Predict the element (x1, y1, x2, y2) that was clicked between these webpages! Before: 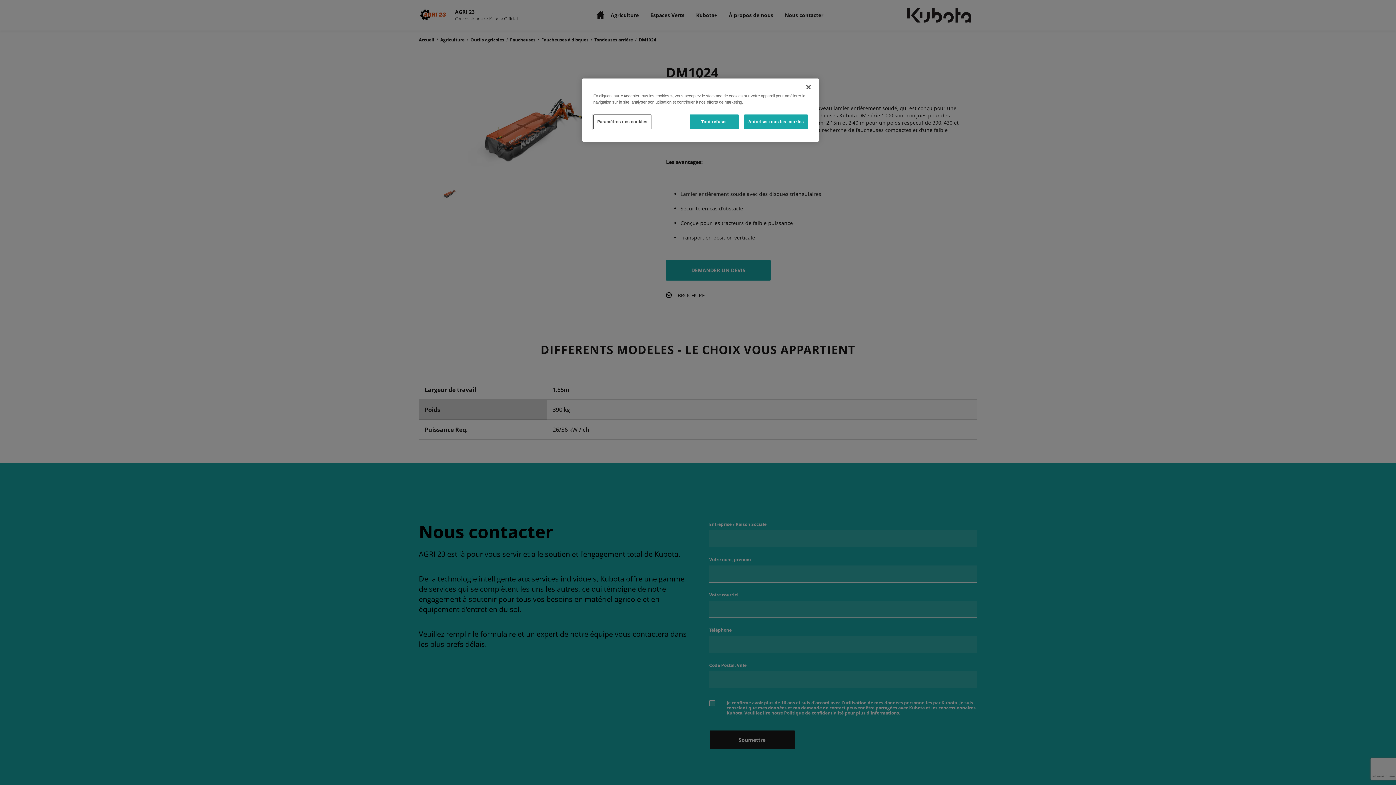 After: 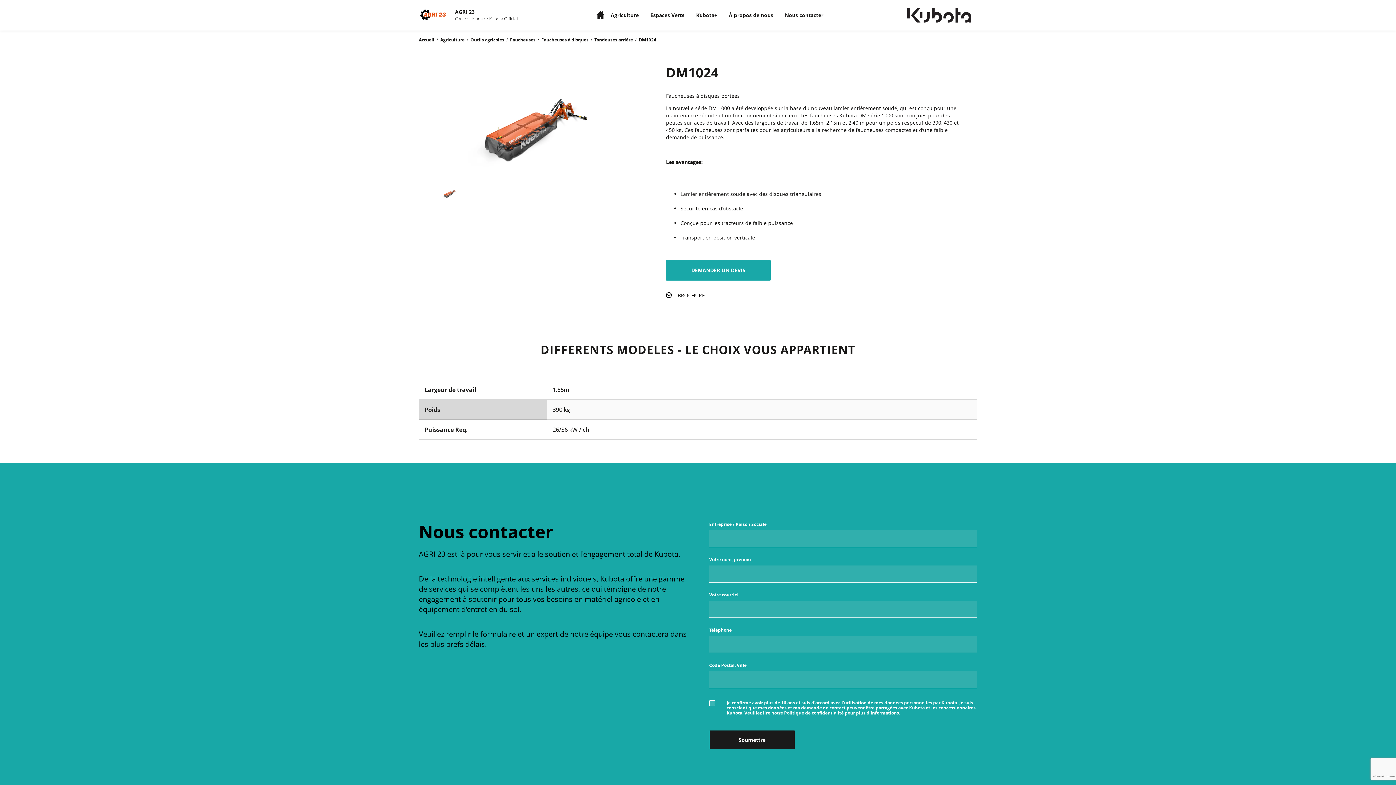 Action: bbox: (689, 114, 738, 129) label: Tout refuser